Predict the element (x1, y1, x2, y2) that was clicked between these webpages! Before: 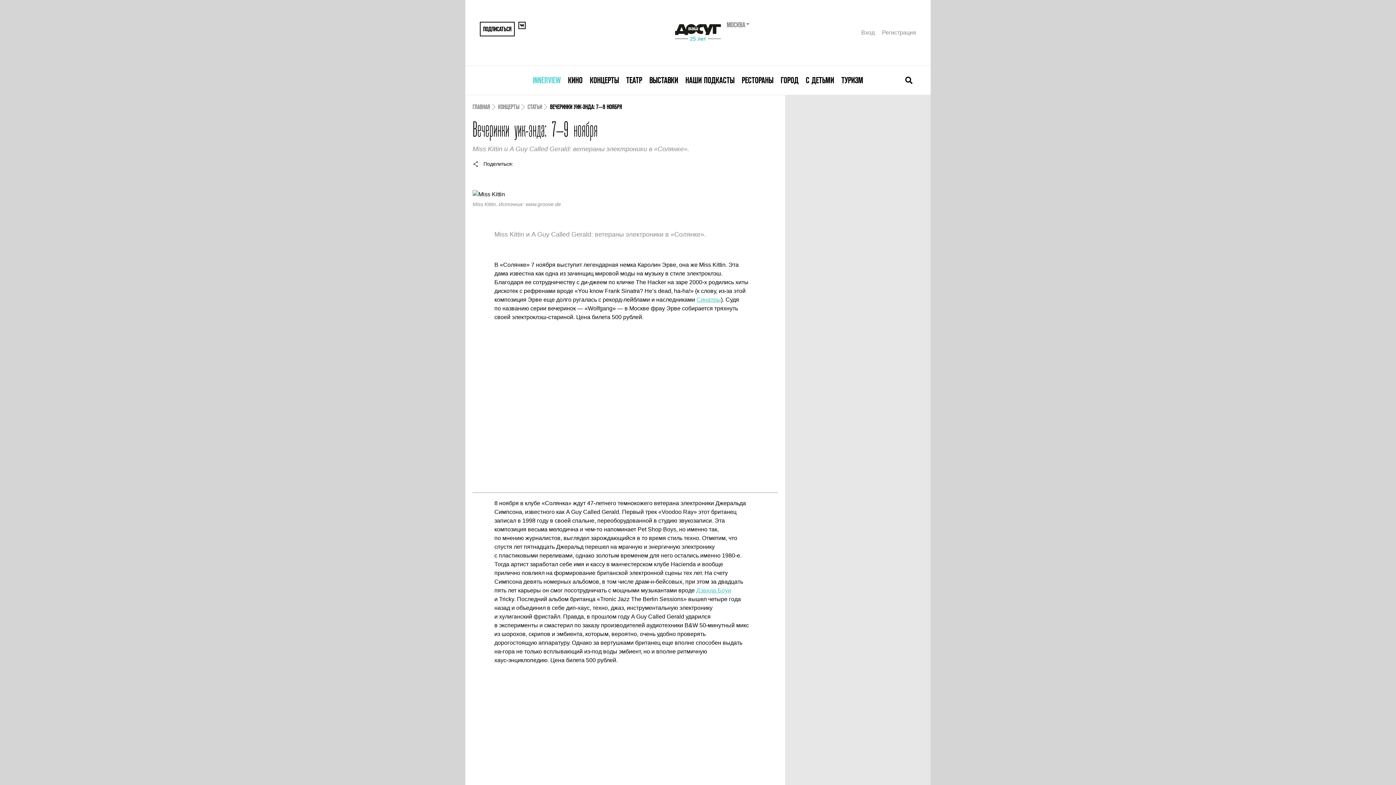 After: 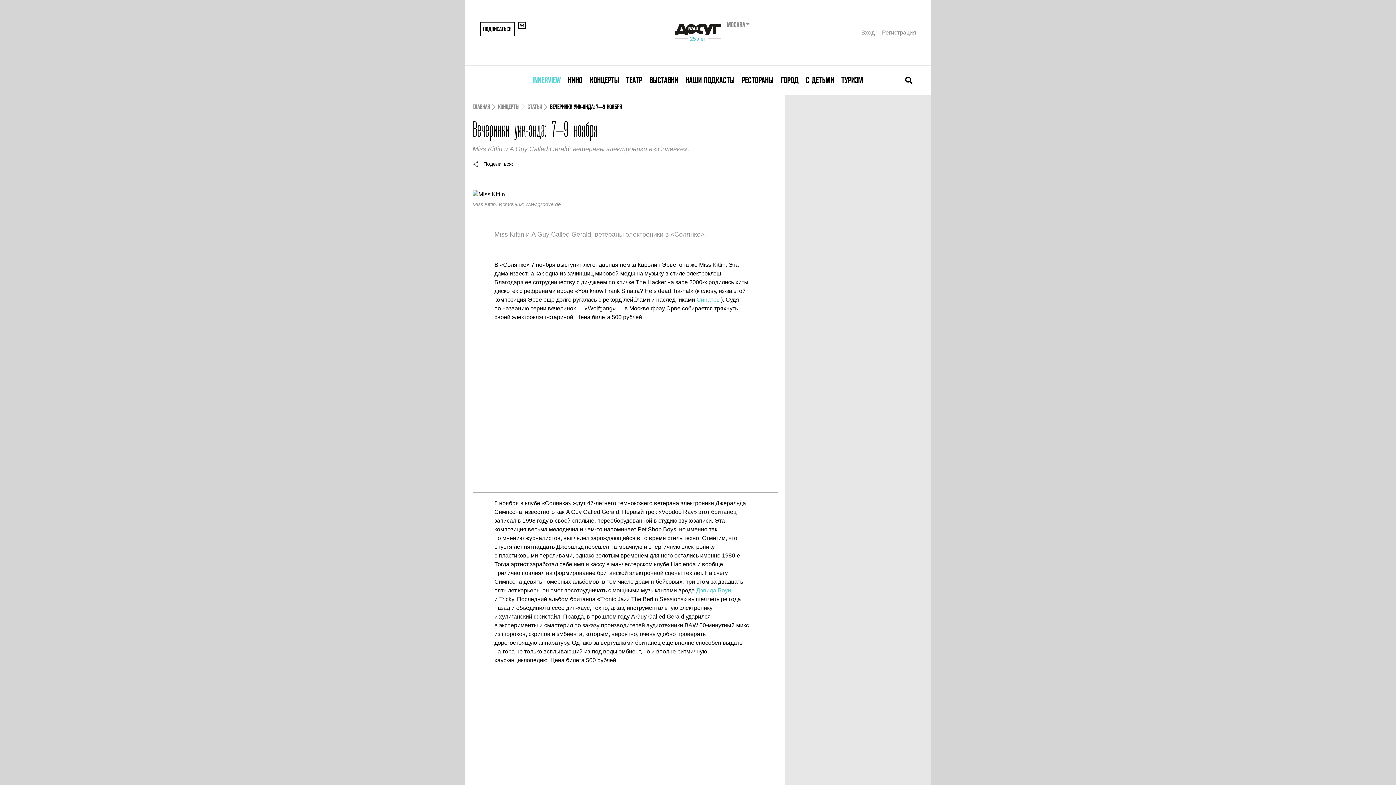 Action: label: ПОДПИСАТЬСЯ bbox: (480, 21, 514, 36)